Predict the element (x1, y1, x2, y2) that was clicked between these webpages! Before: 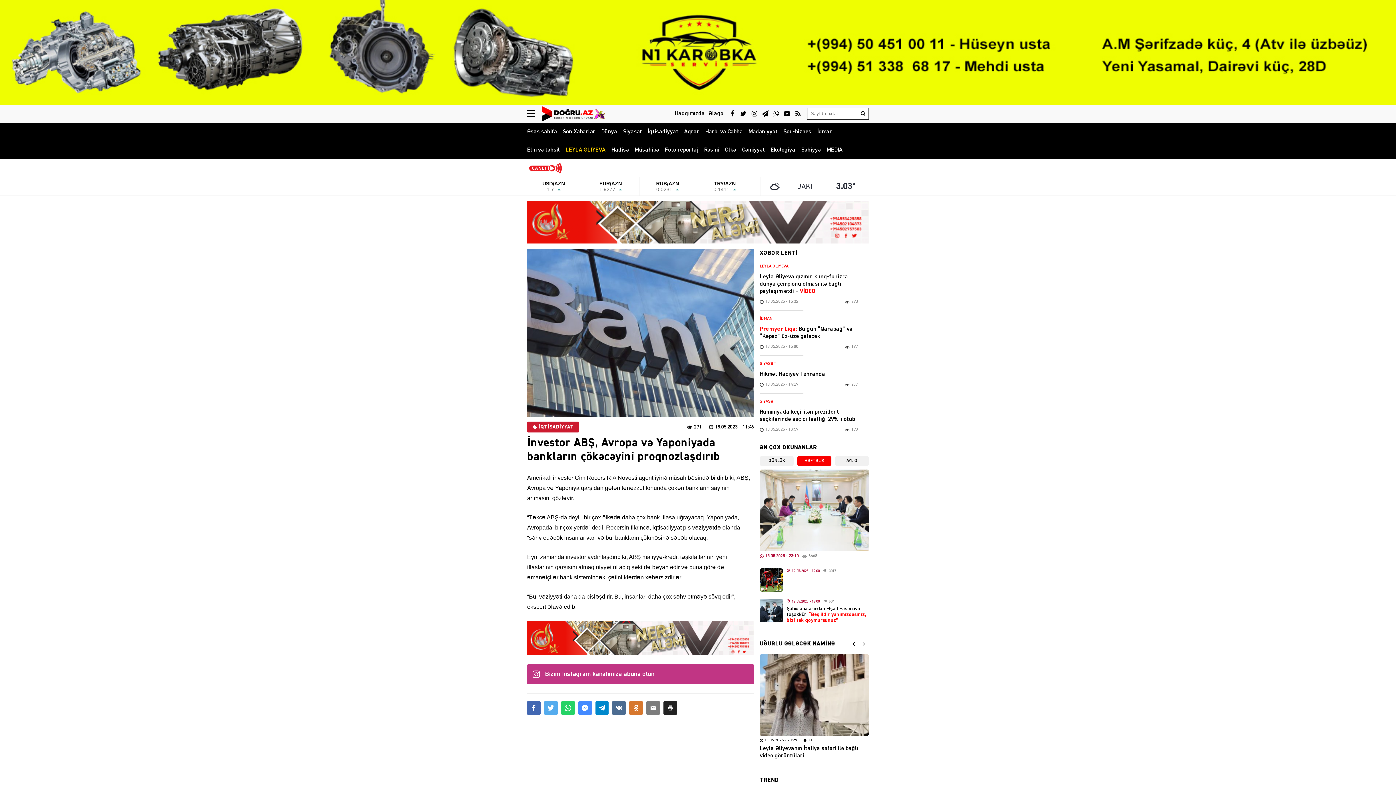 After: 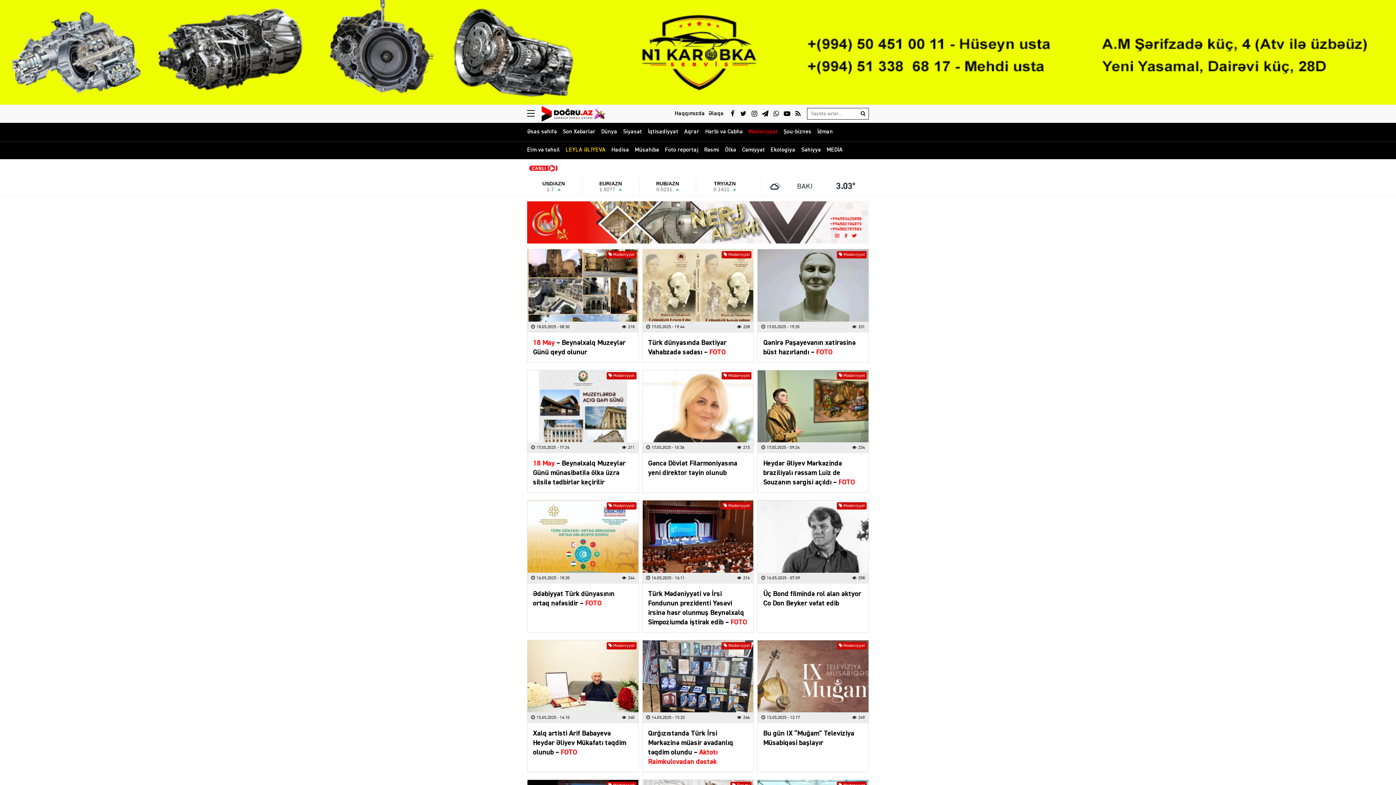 Action: bbox: (748, 122, 777, 141) label: Mədəniyyət